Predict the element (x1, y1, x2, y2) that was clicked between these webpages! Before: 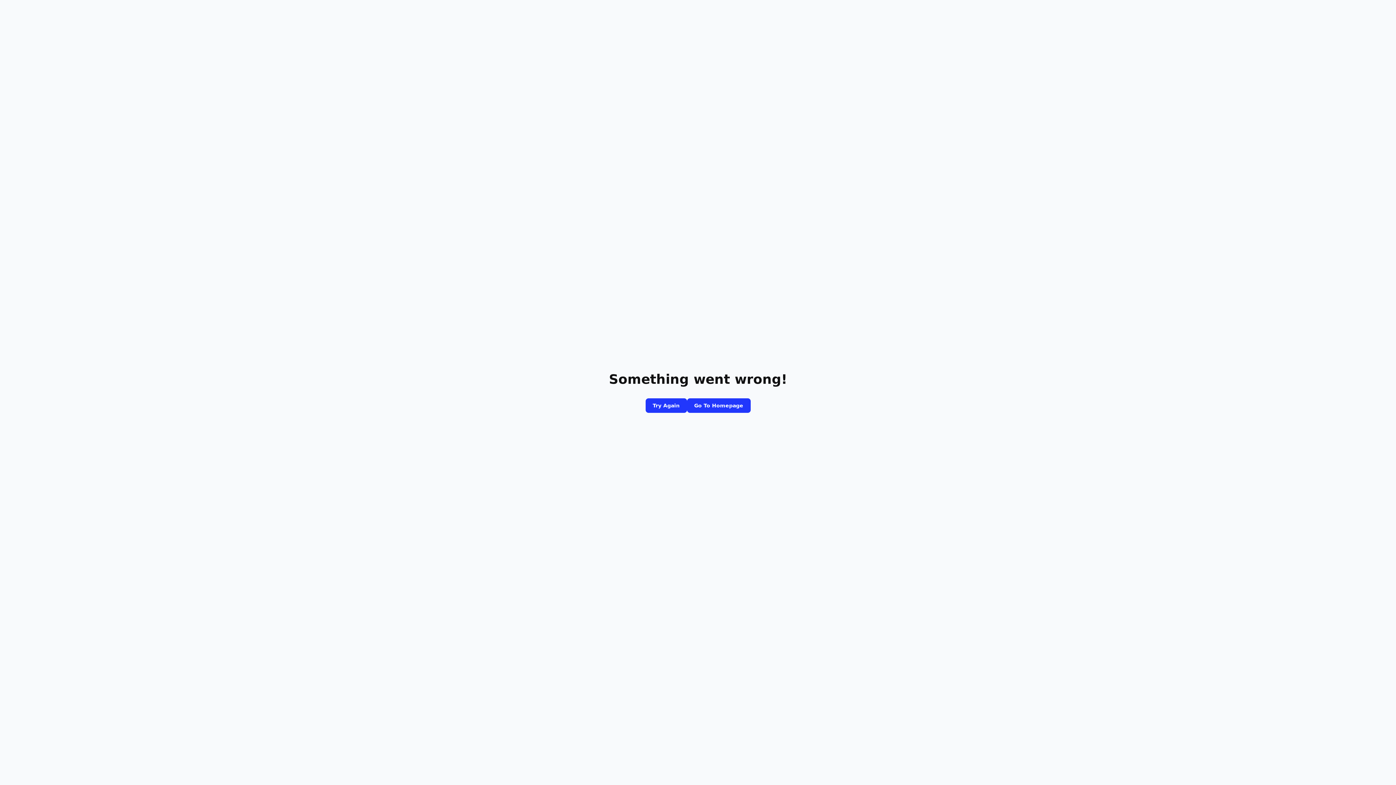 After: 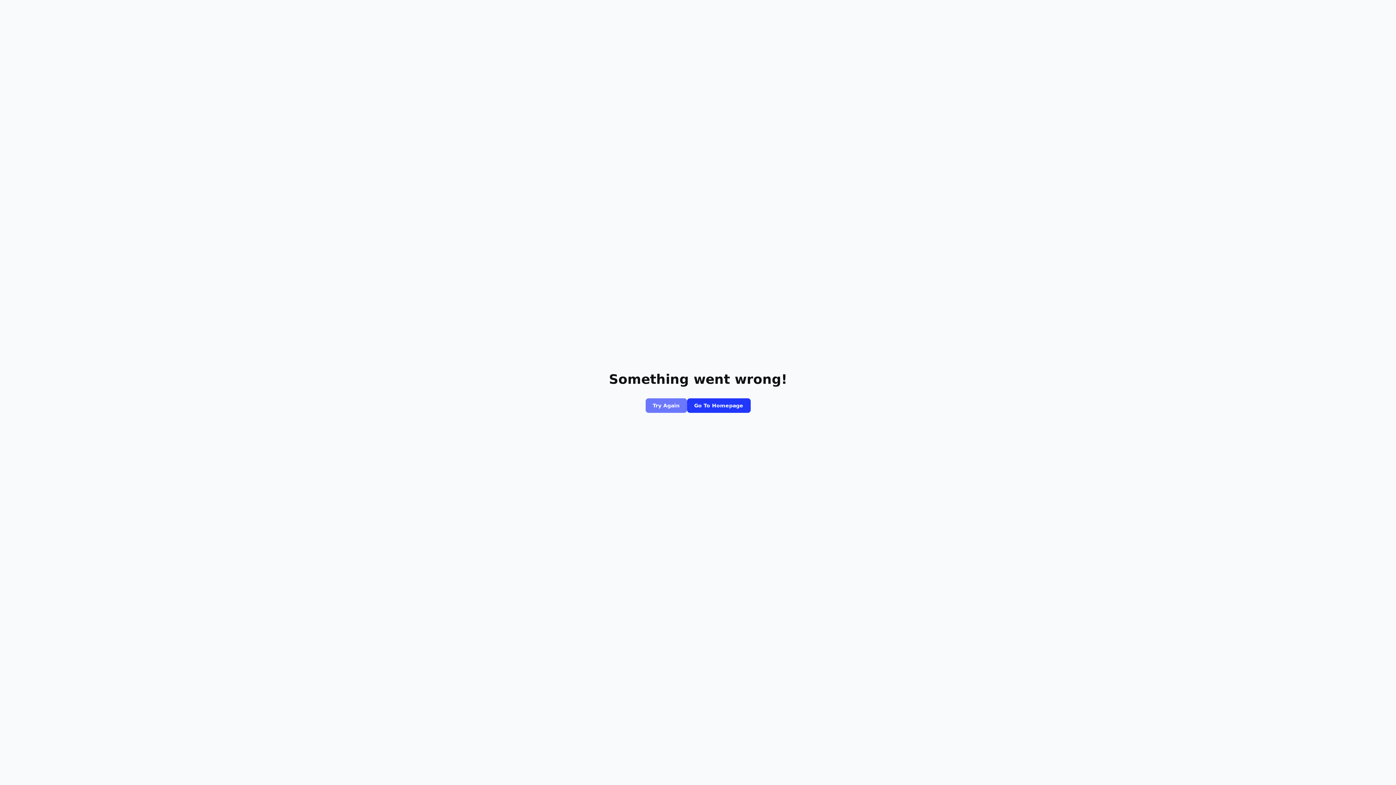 Action: label: Try Again bbox: (645, 398, 687, 413)